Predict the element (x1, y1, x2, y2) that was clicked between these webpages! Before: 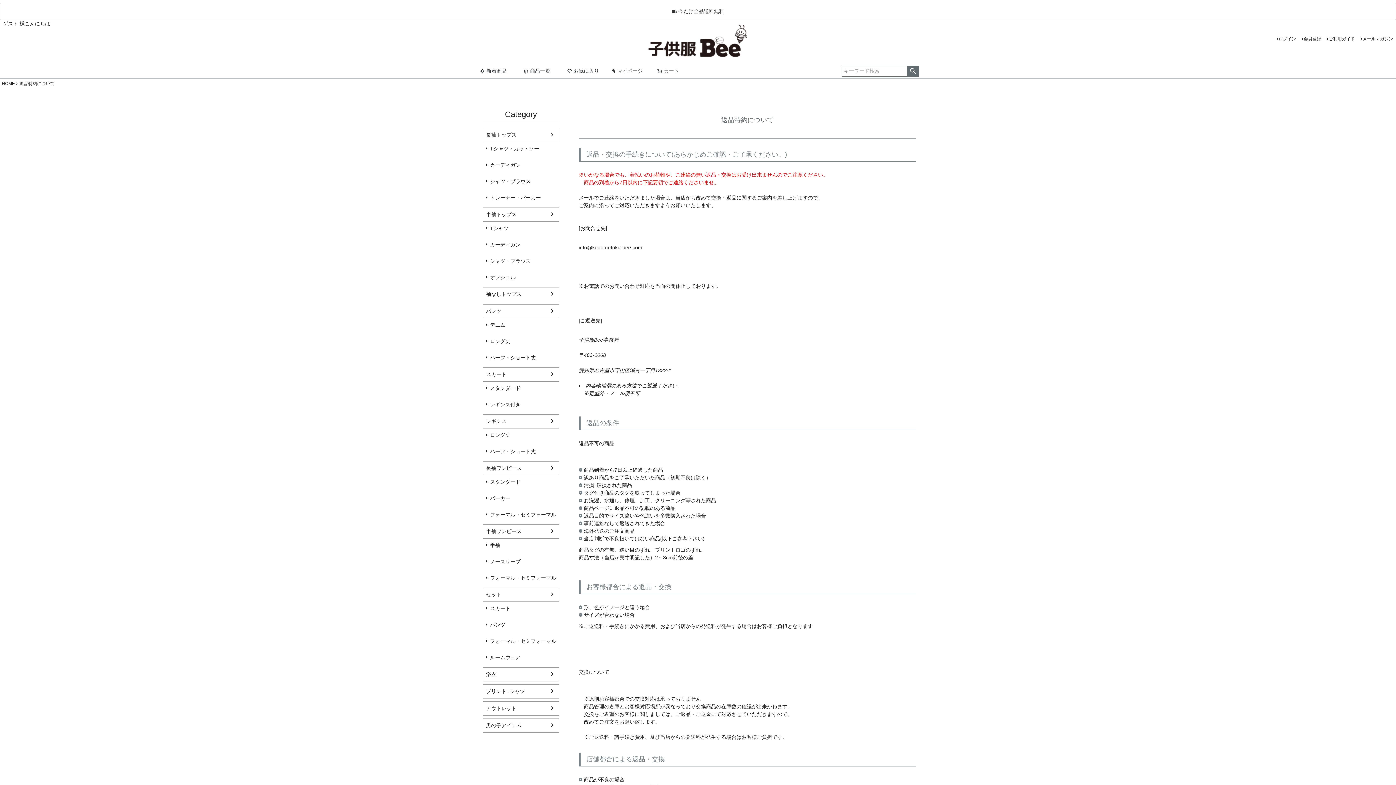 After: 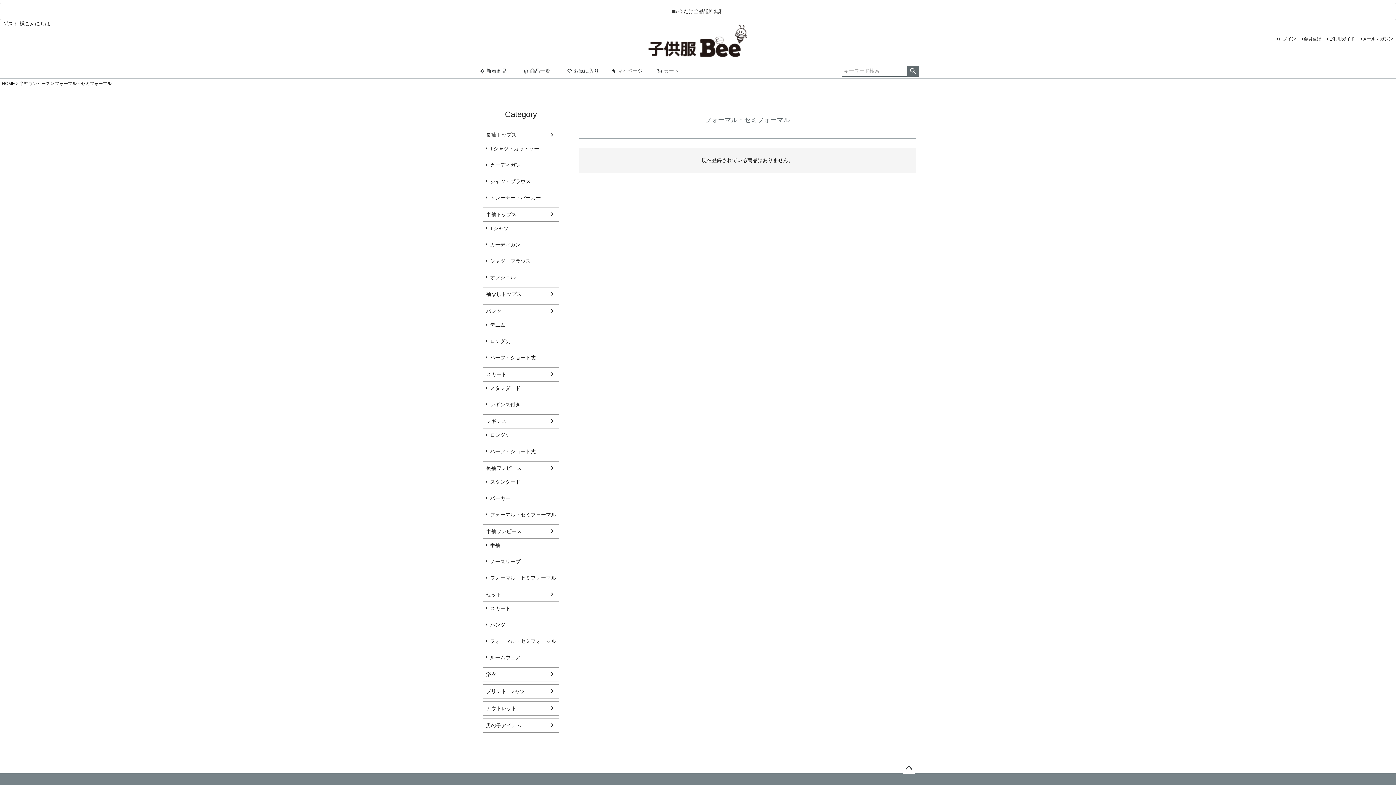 Action: label: フォーマル・セミフォーマル bbox: (482, 571, 559, 584)